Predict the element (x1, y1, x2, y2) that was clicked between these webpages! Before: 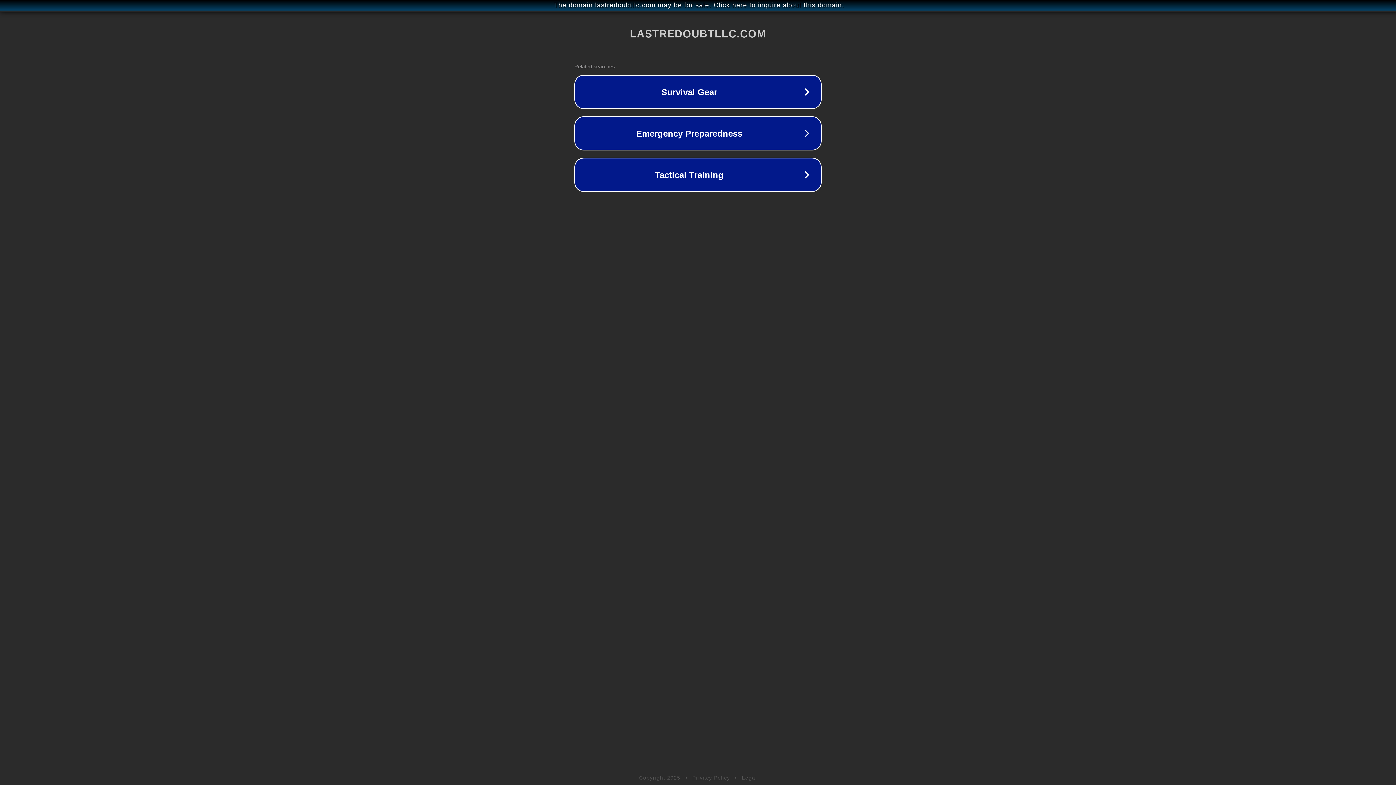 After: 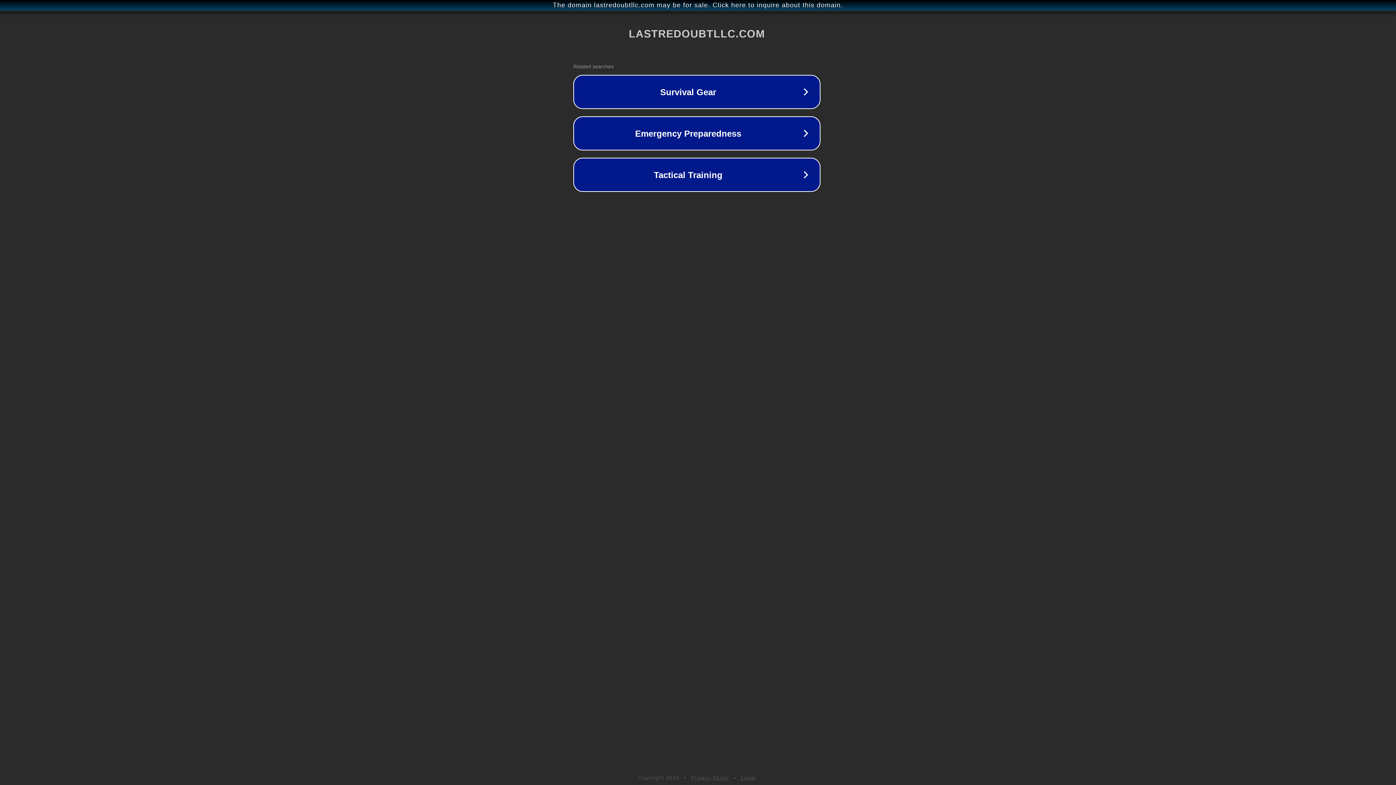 Action: label: The domain lastredoubtllc.com may be for sale. Click here to inquire about this domain. bbox: (1, 1, 1397, 9)